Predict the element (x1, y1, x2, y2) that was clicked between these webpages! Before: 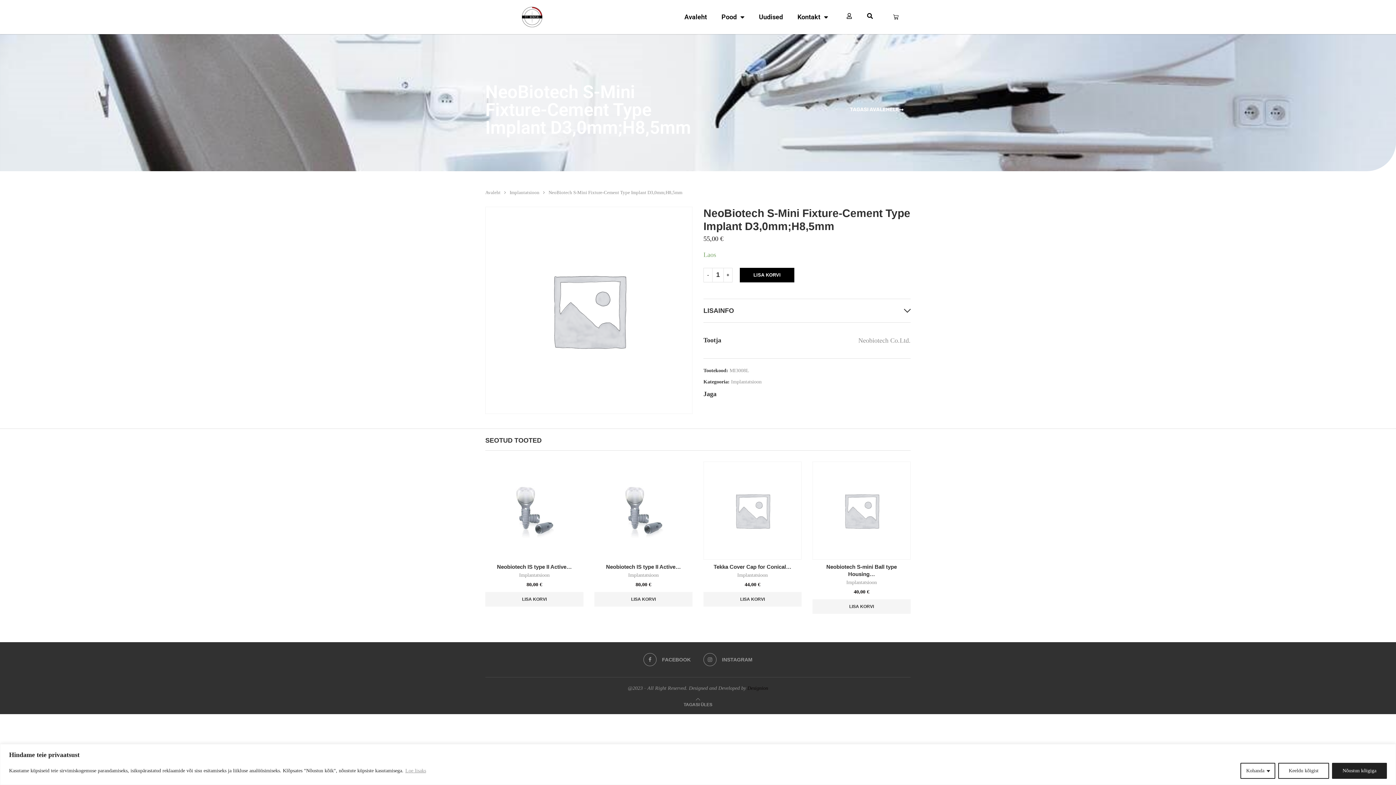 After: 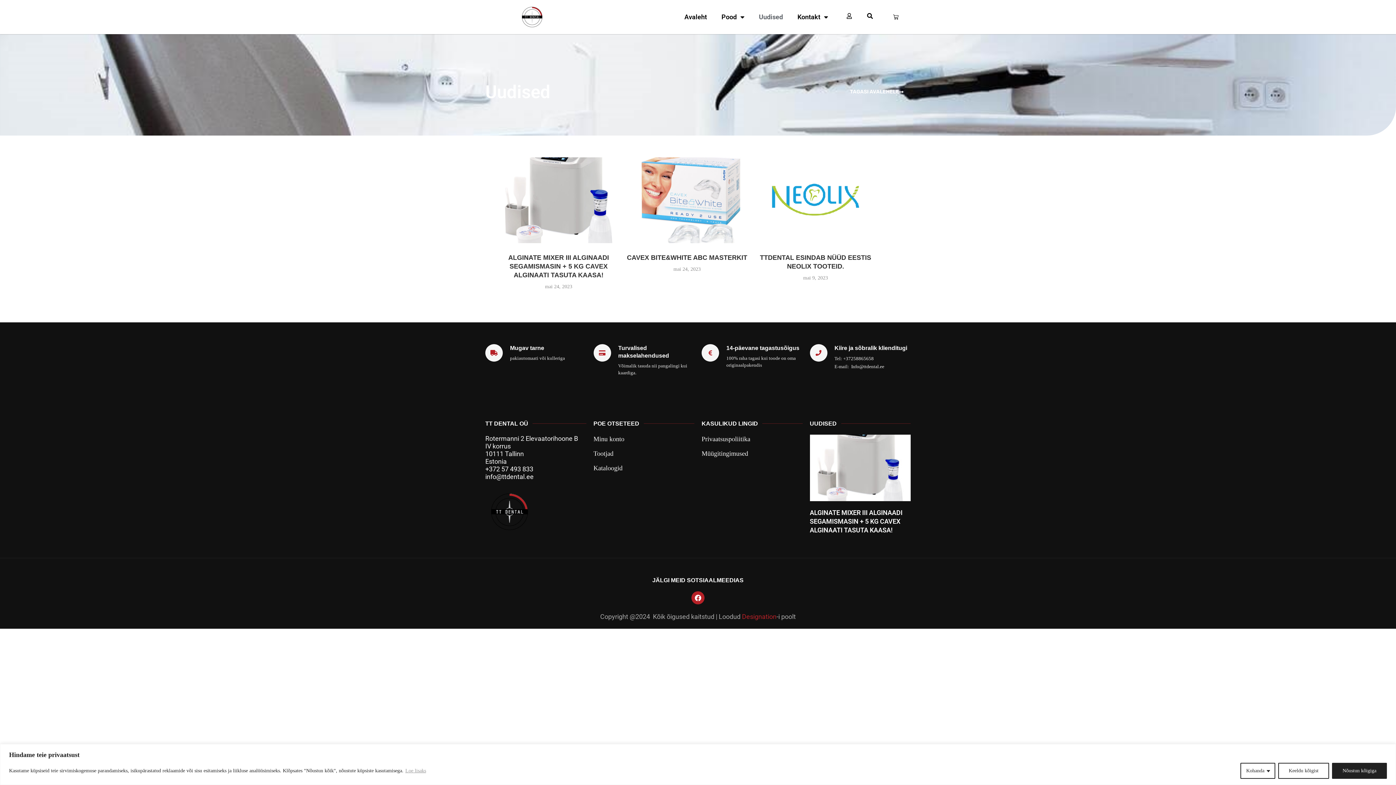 Action: bbox: (751, 8, 790, 25) label: Uudised